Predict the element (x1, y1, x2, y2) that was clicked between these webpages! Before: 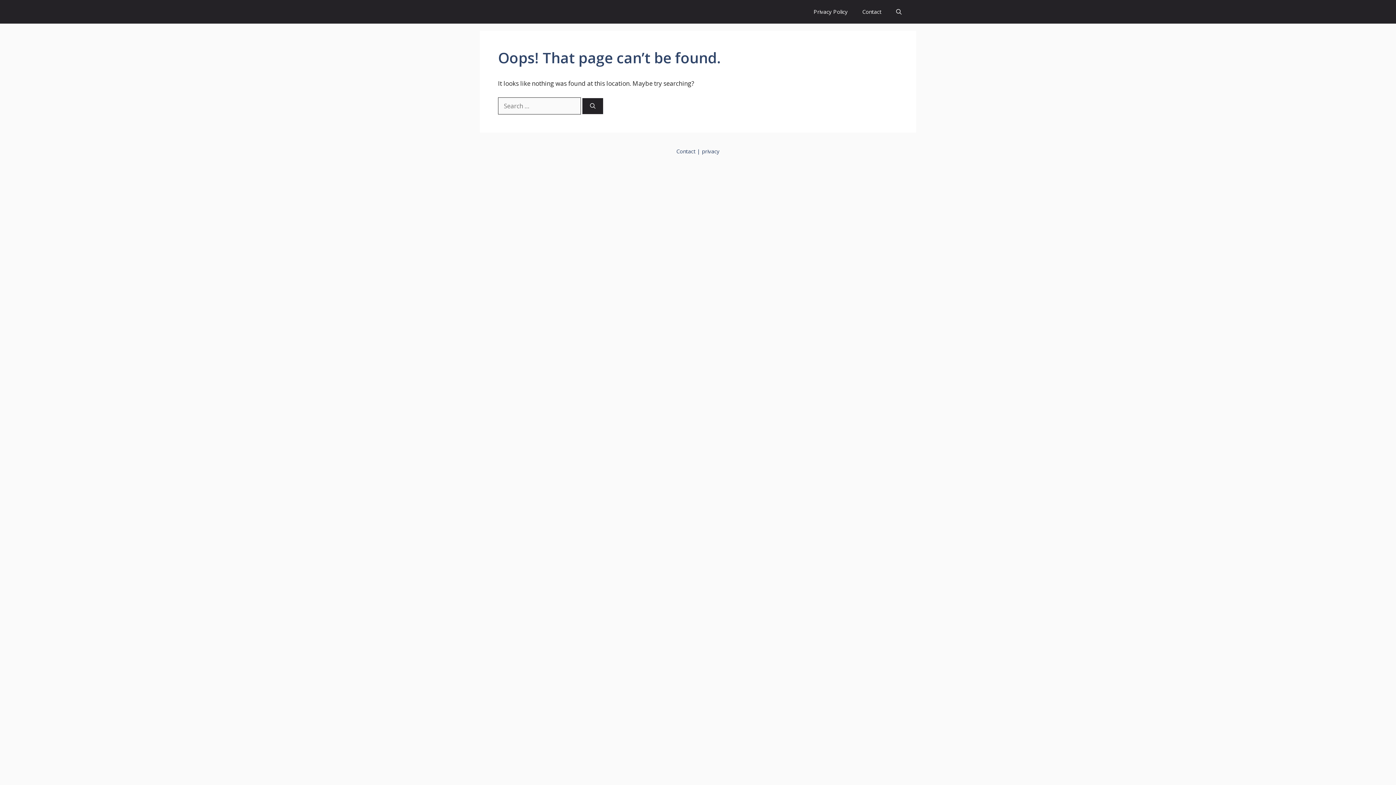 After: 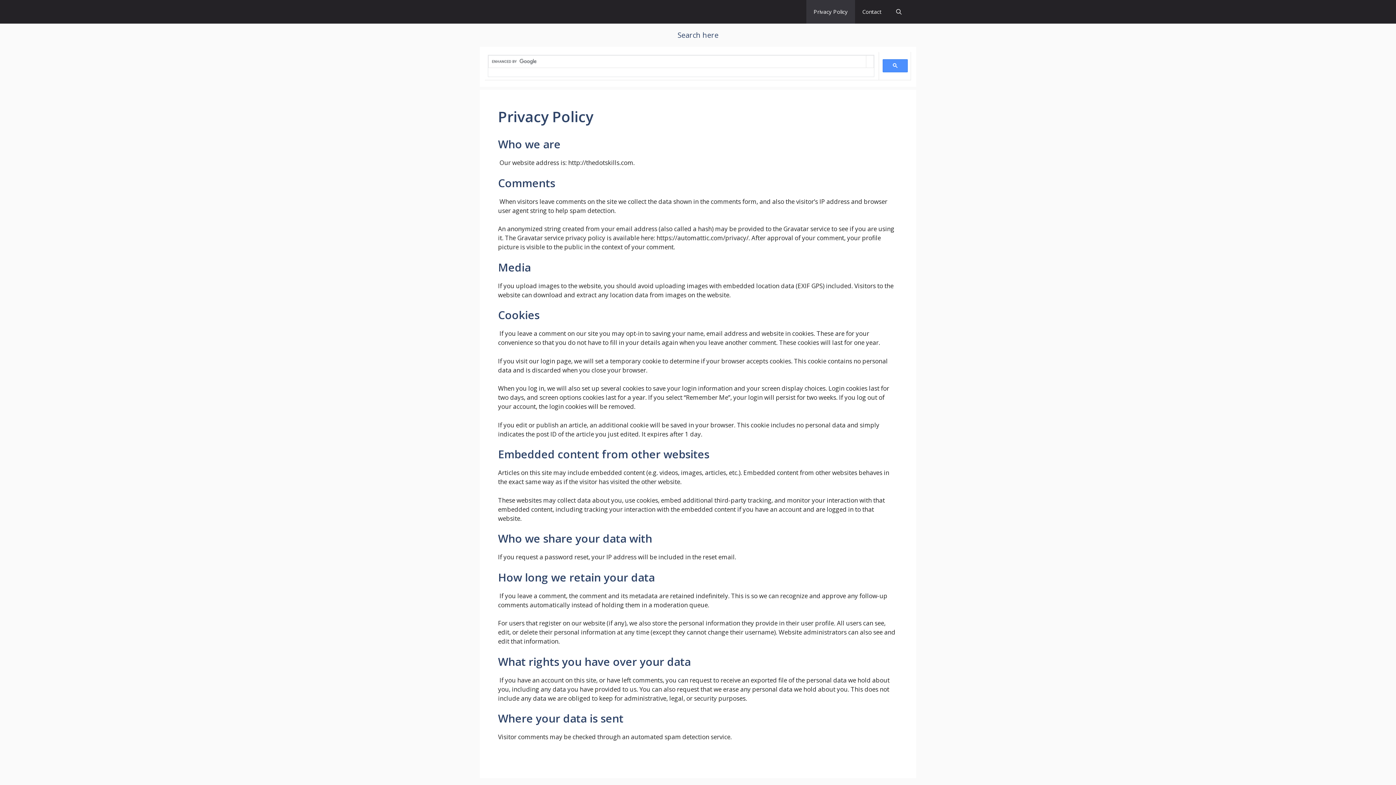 Action: bbox: (806, 0, 855, 23) label: Privacy Policy